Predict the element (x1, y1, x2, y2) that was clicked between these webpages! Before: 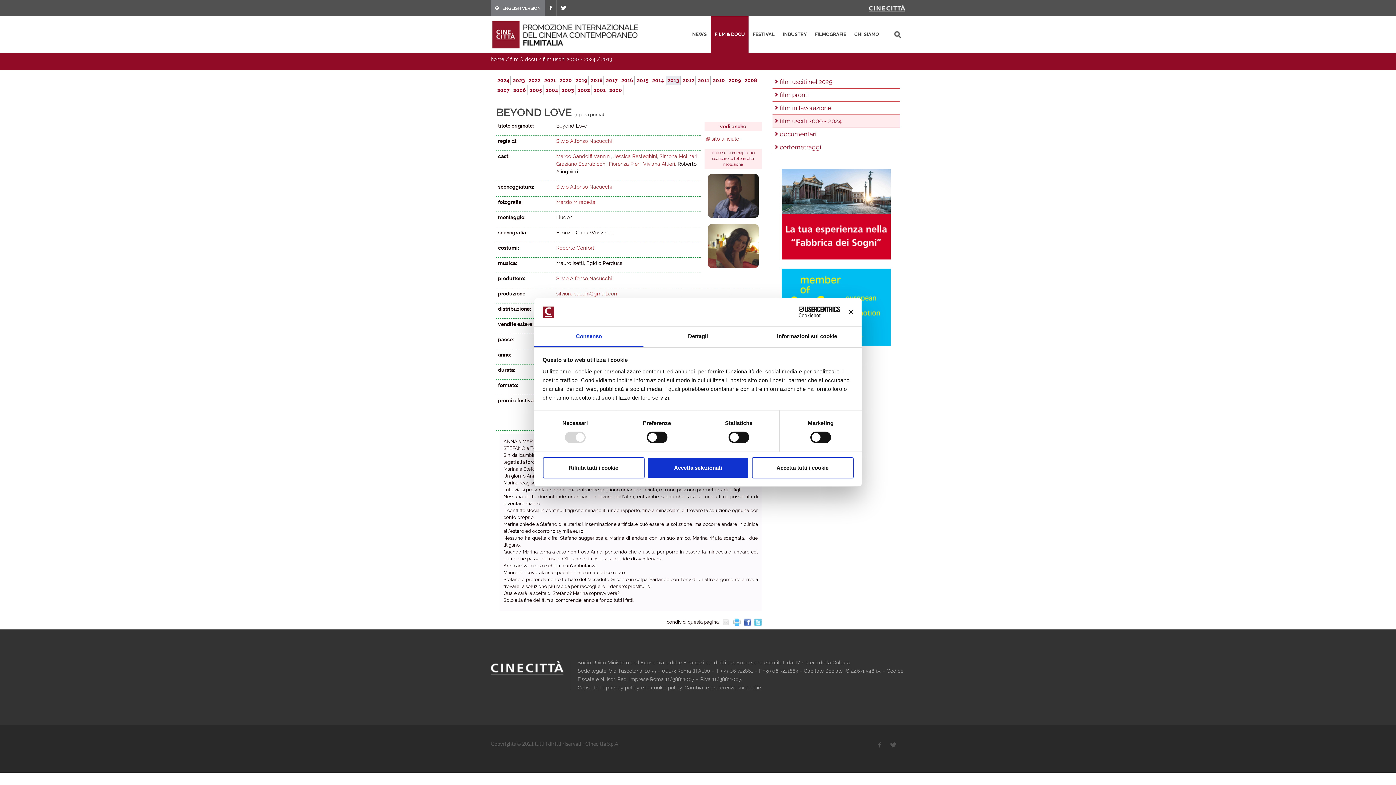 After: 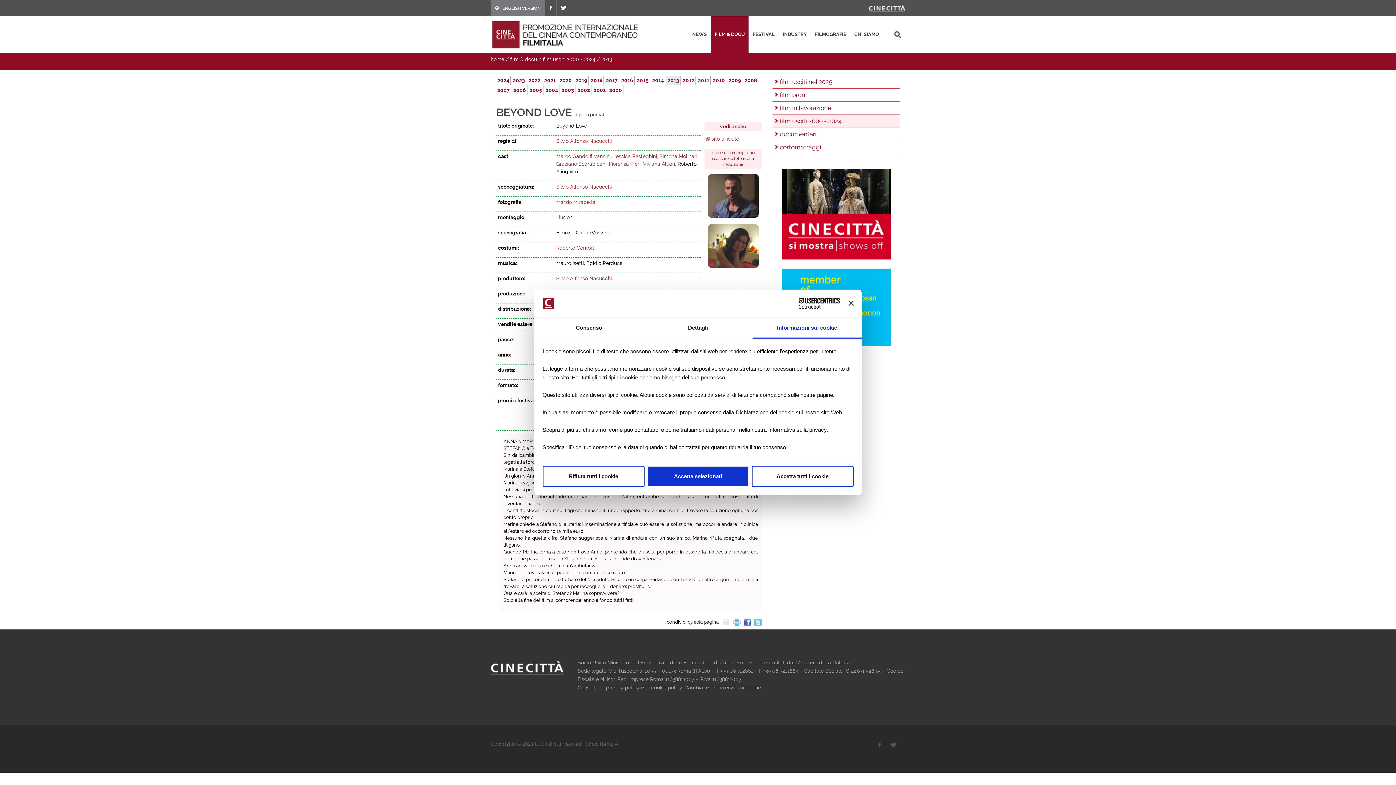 Action: bbox: (752, 326, 861, 347) label: Informazioni sui cookie